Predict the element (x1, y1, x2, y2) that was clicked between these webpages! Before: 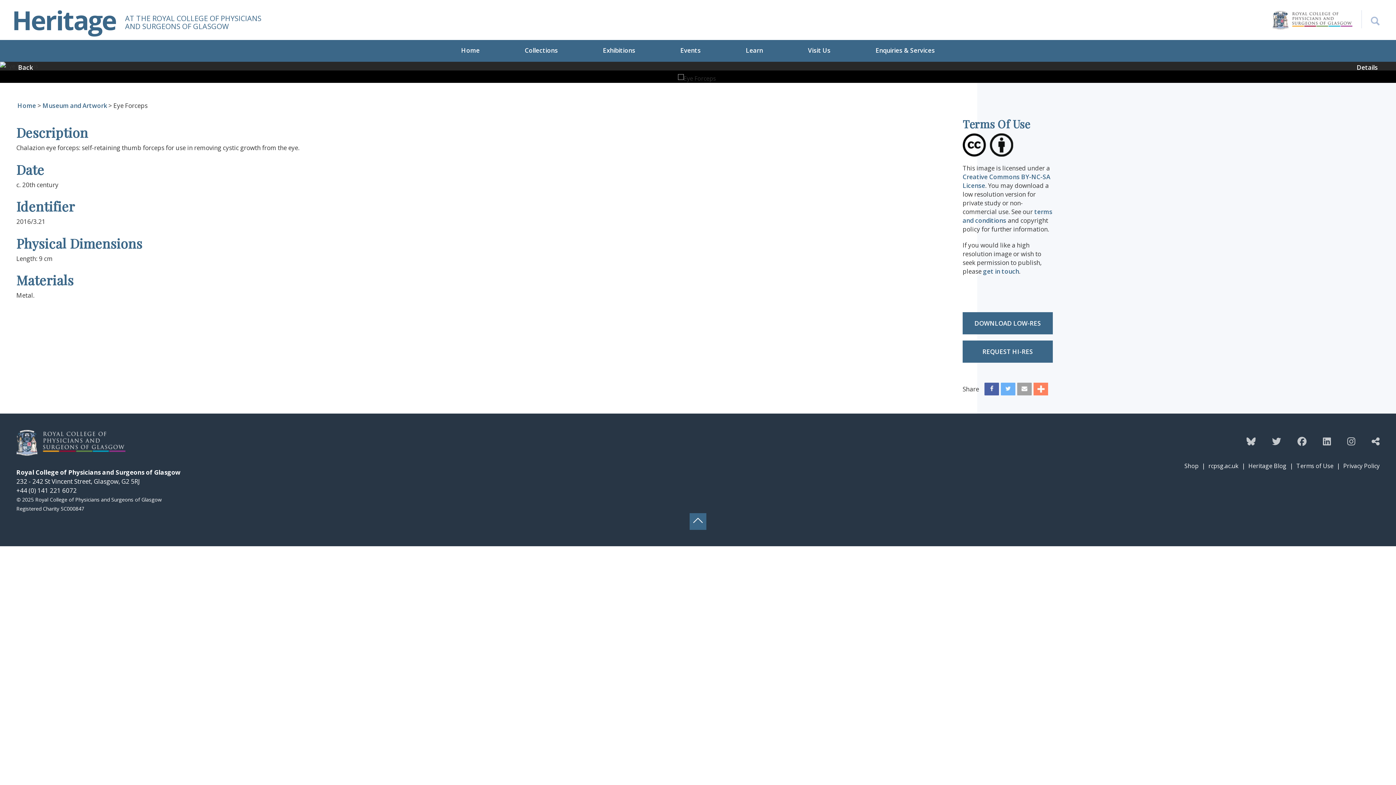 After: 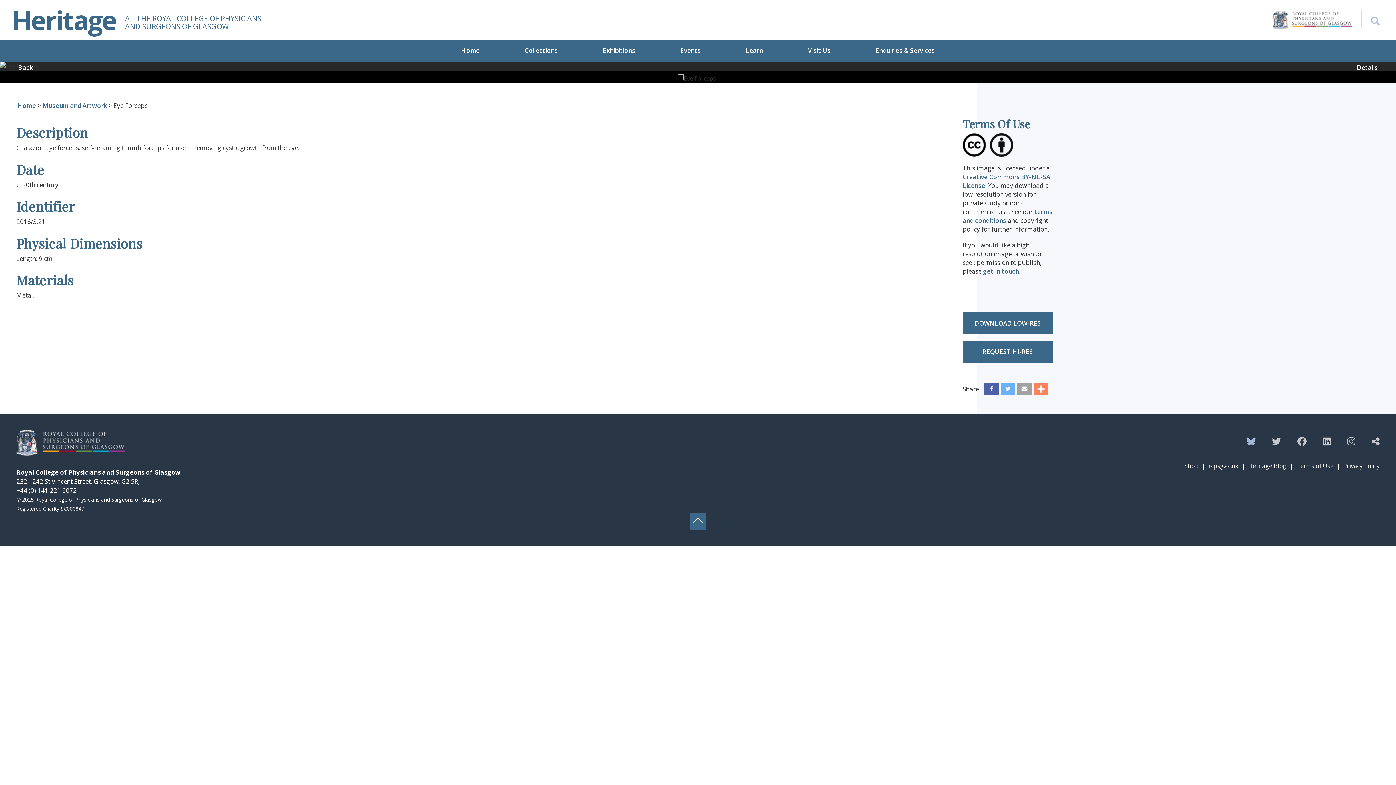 Action: label: Follow the Heritage team on Bluesky bbox: (1246, 435, 1256, 447)